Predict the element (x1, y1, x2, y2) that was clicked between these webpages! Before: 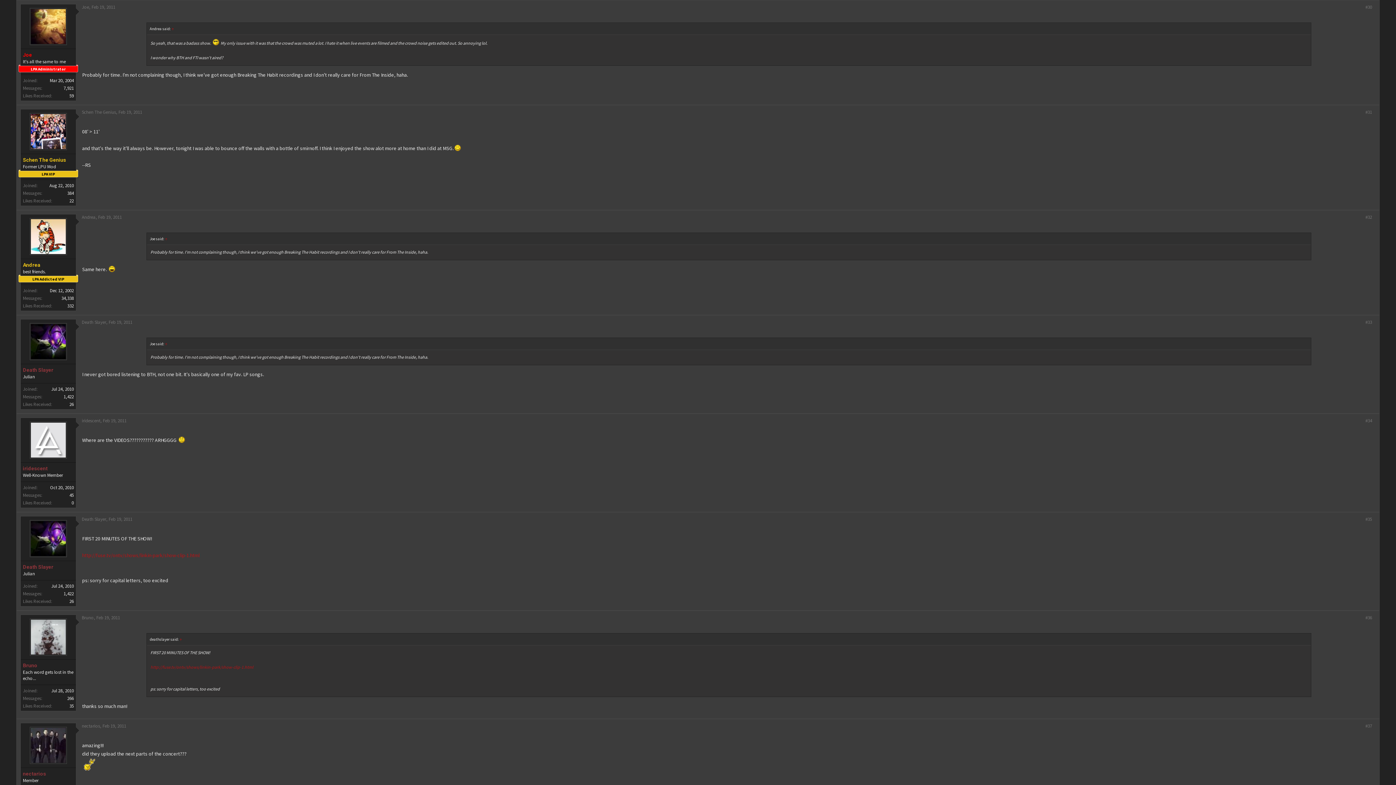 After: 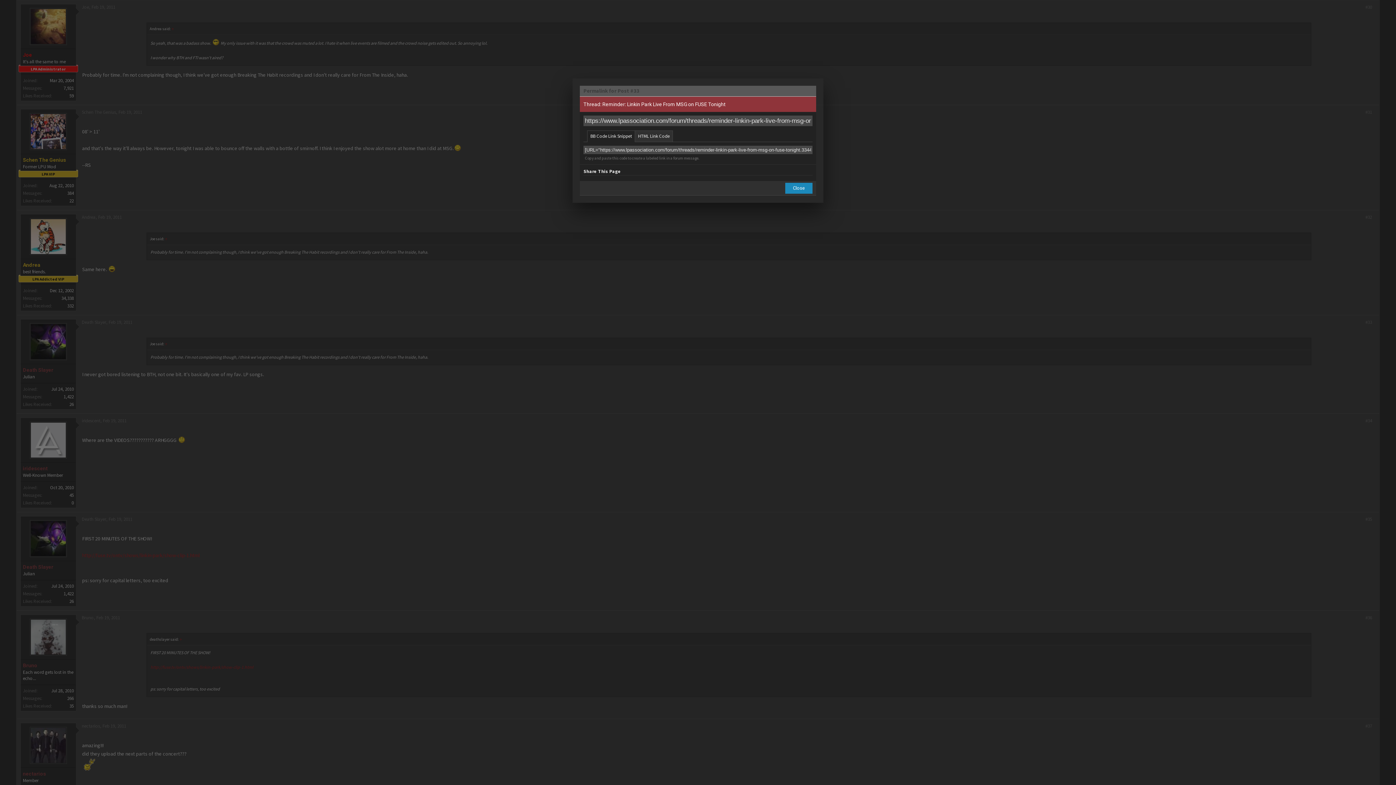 Action: bbox: (1365, 319, 1372, 325) label: #33